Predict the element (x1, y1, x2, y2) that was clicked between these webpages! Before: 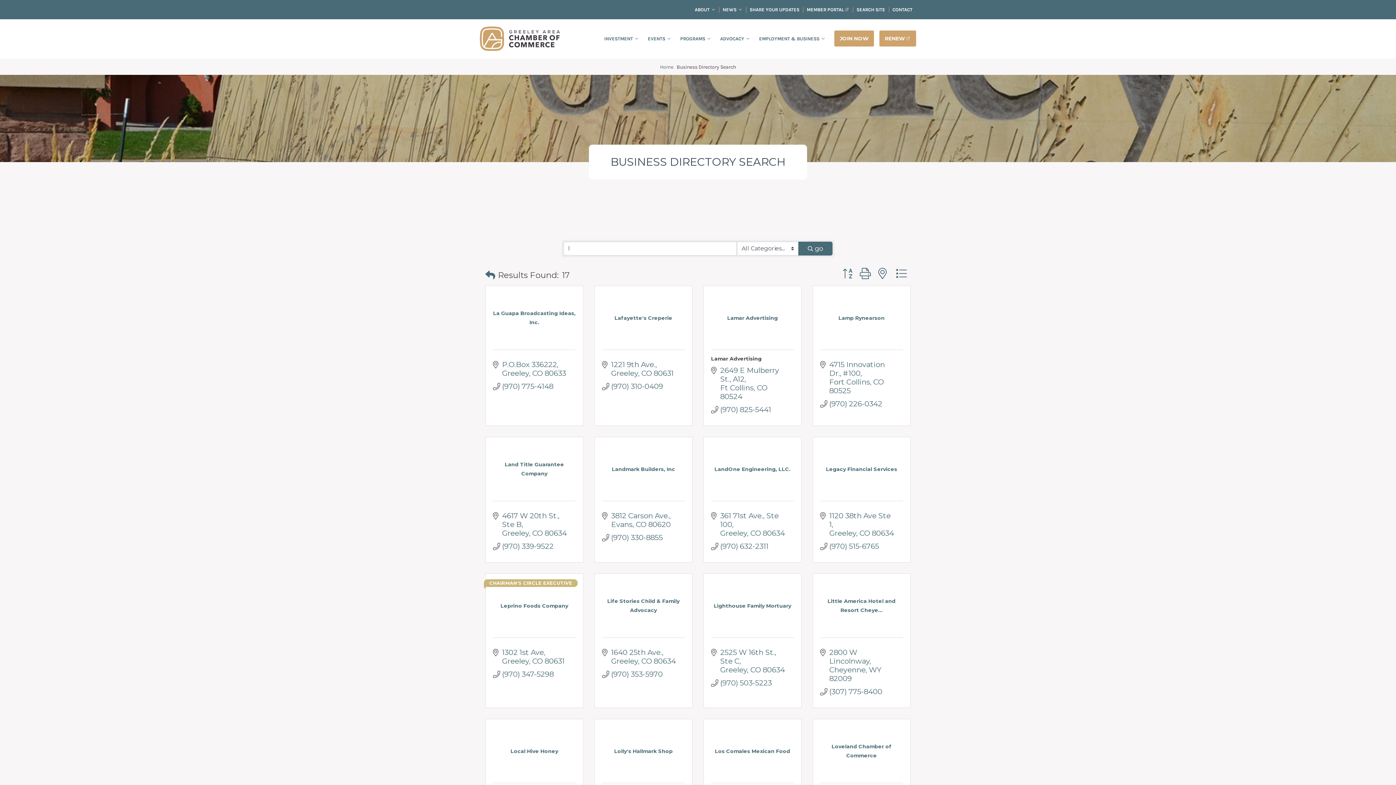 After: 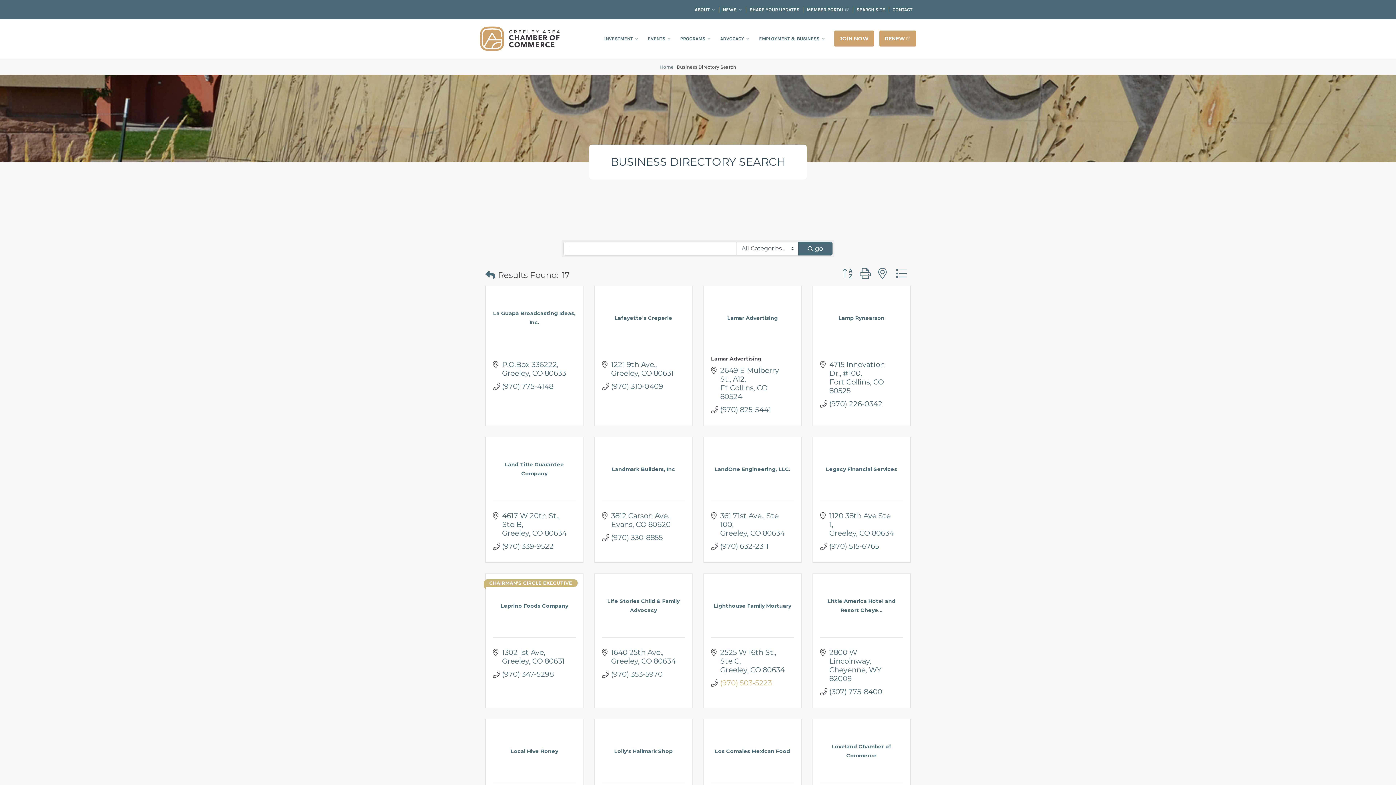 Action: bbox: (720, 678, 772, 687) label: (970) 503-5223